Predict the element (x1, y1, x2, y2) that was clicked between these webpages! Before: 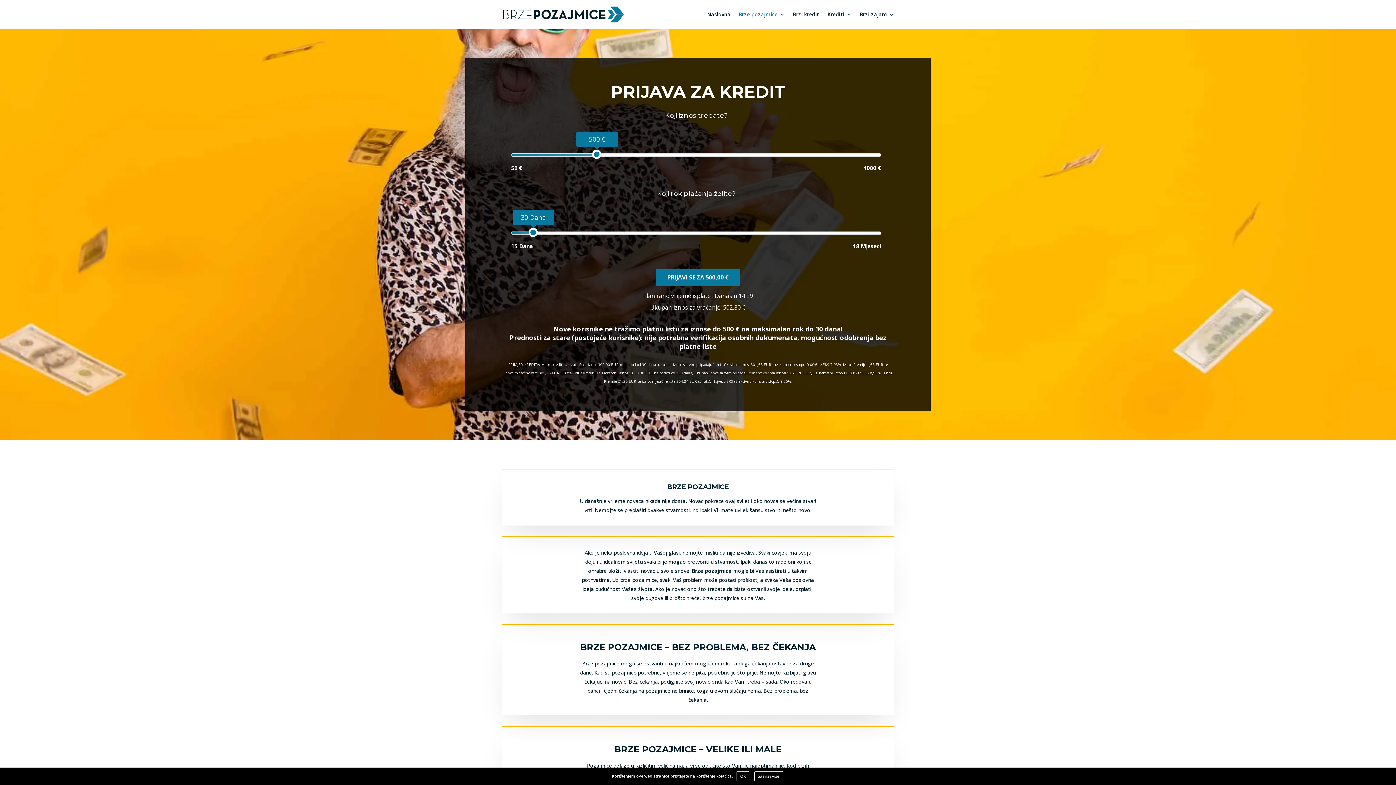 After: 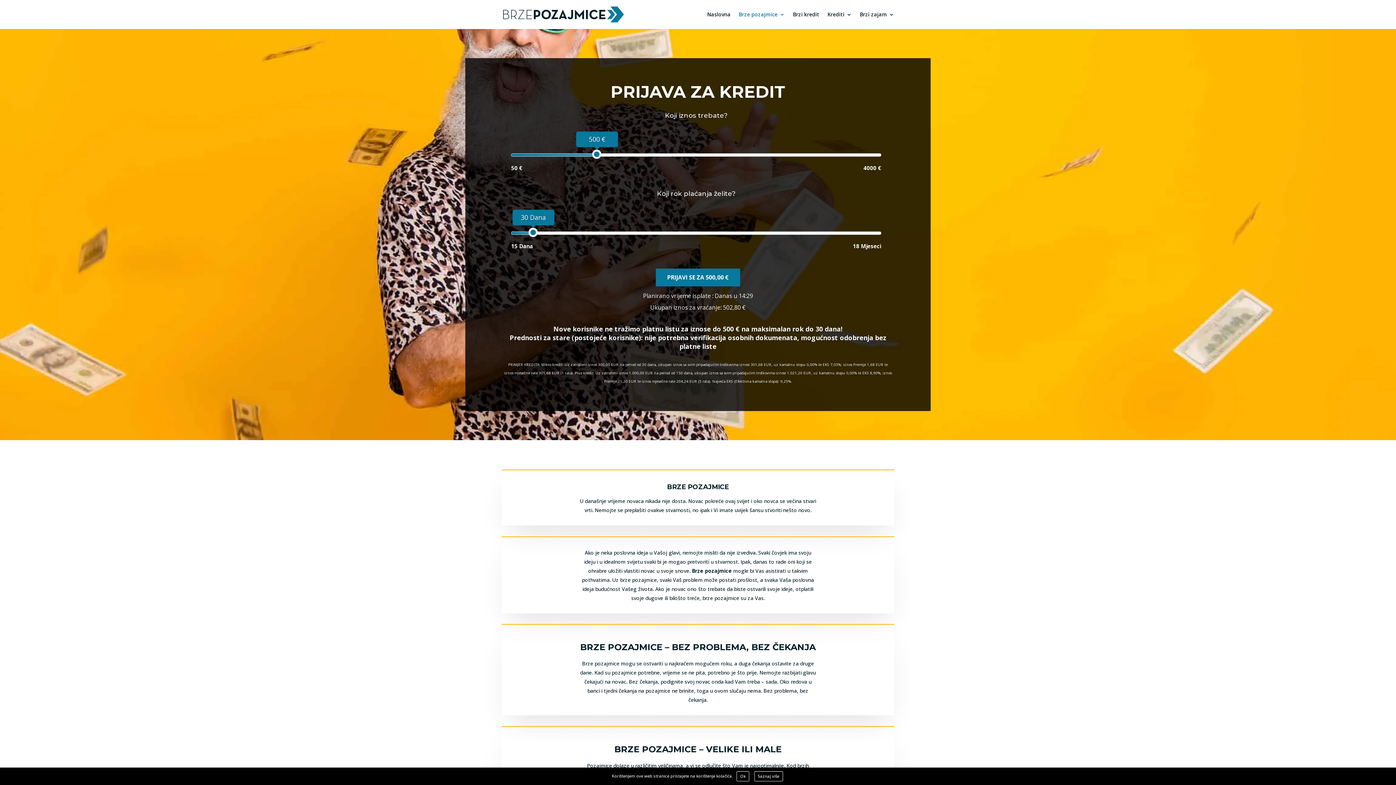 Action: label: Brze pozajmice bbox: (738, 12, 785, 29)